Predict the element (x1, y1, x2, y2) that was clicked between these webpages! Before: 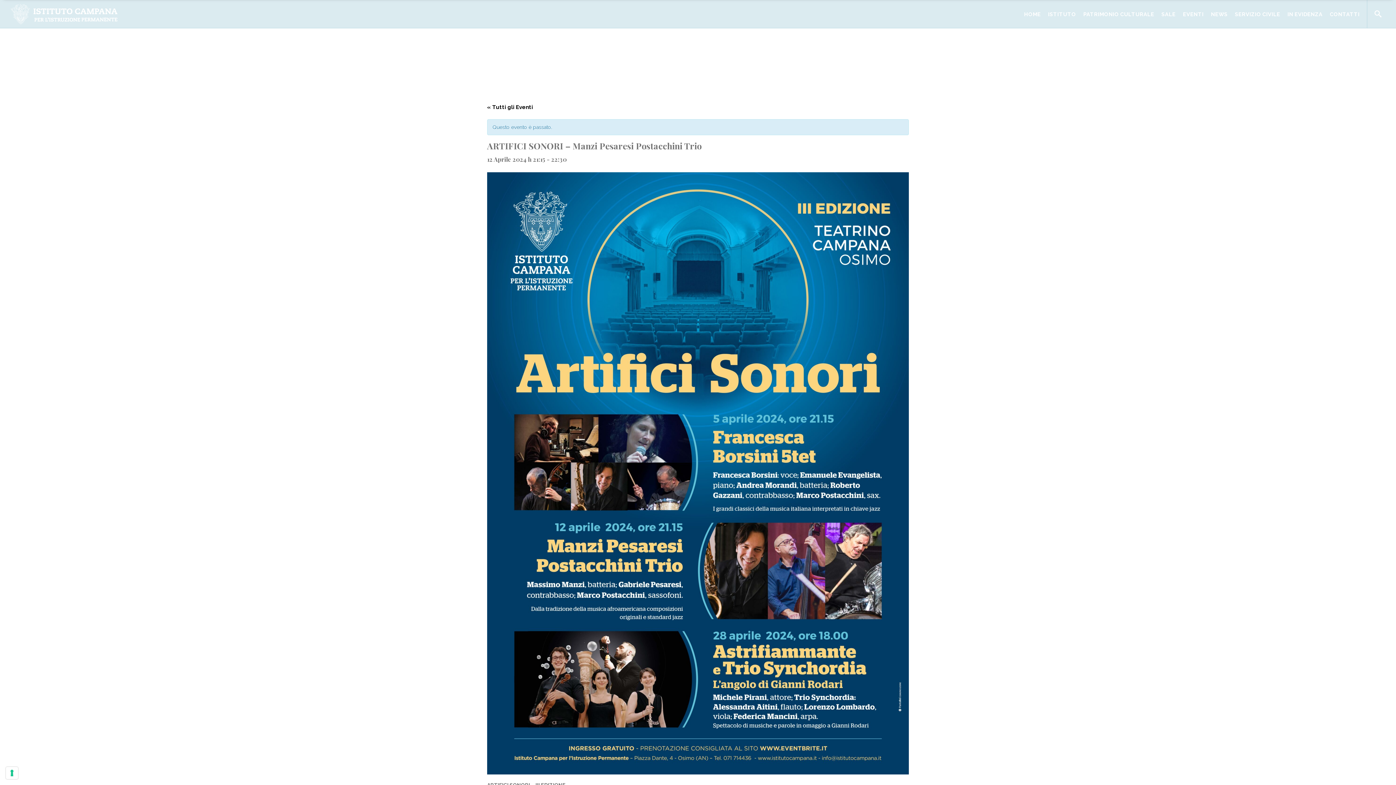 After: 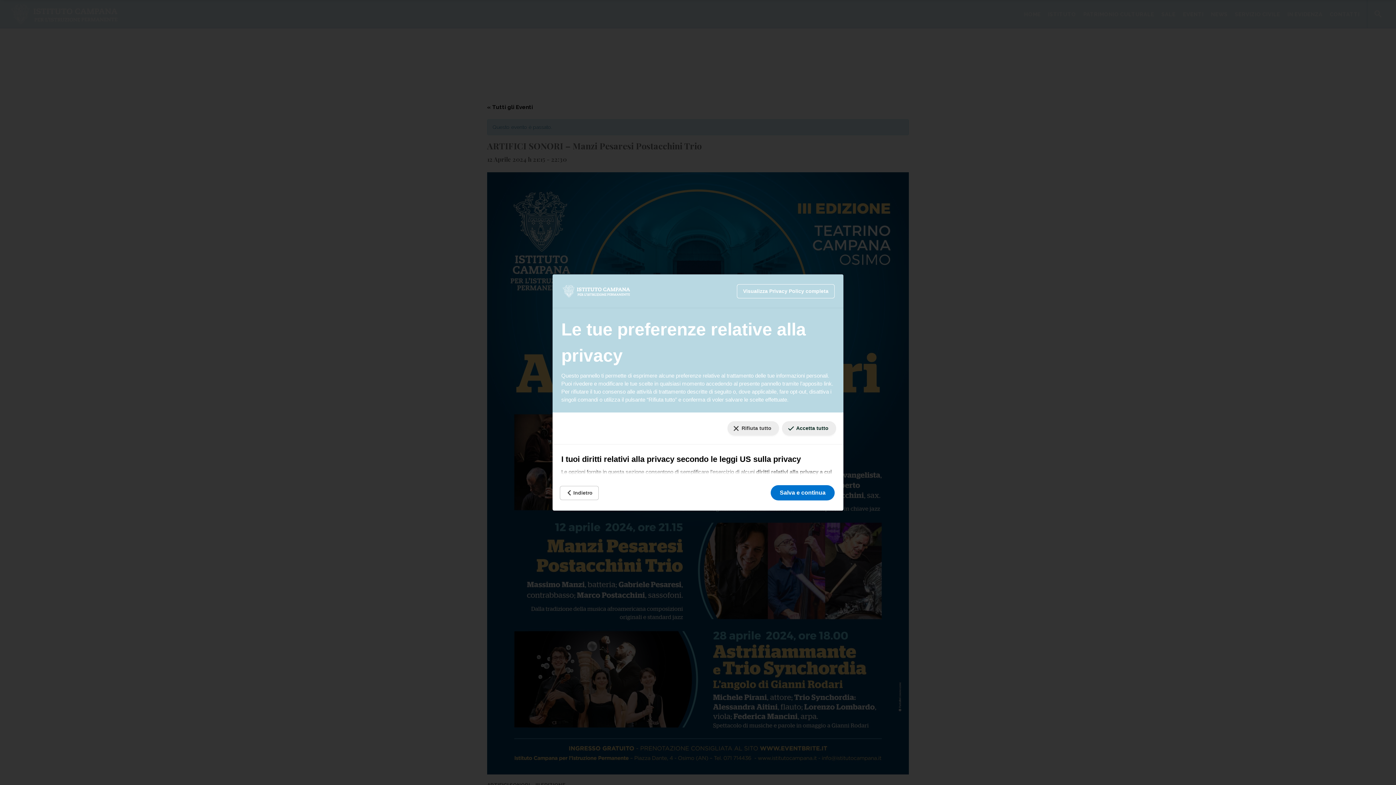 Action: bbox: (5, 767, 18, 779) label: Le tue preferenze relative al consenso per le tecnologie di tracciamento